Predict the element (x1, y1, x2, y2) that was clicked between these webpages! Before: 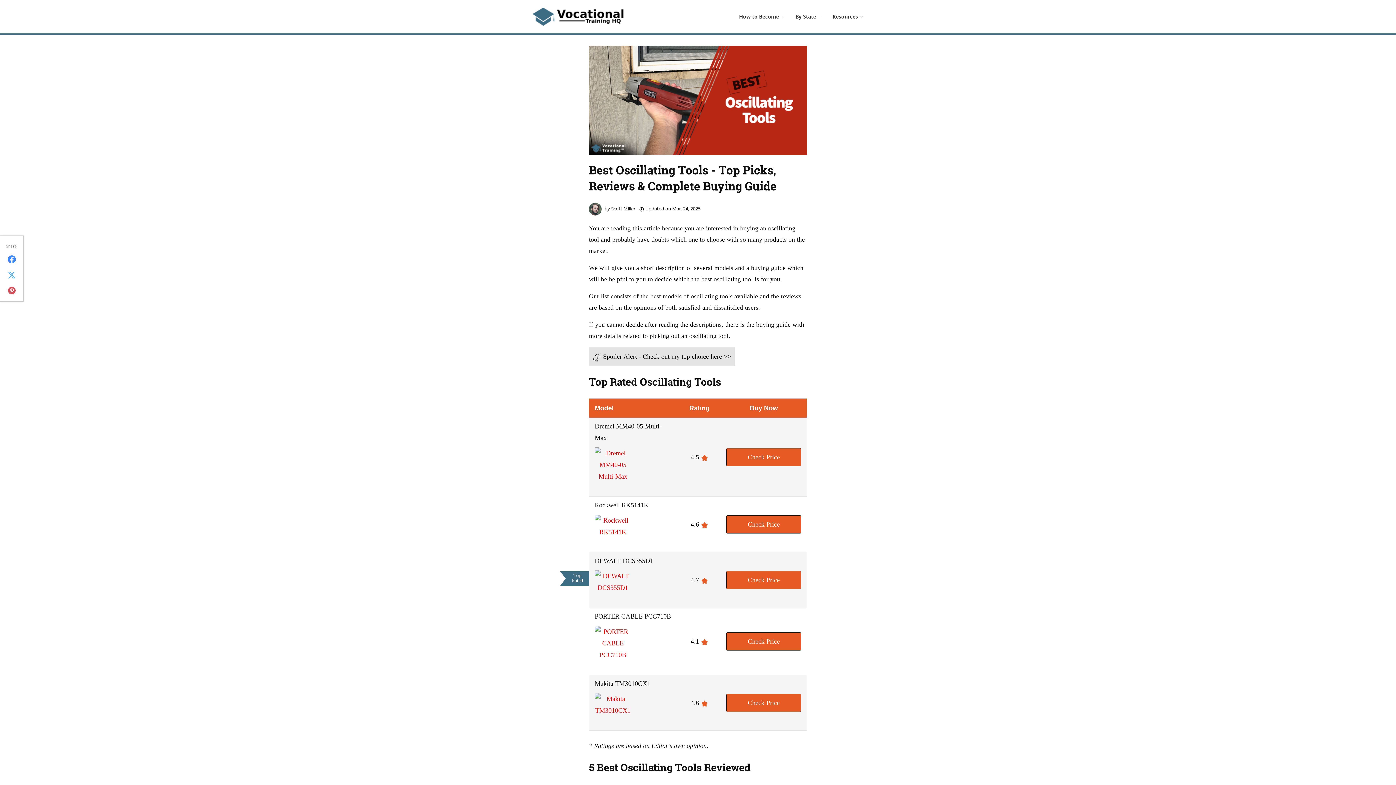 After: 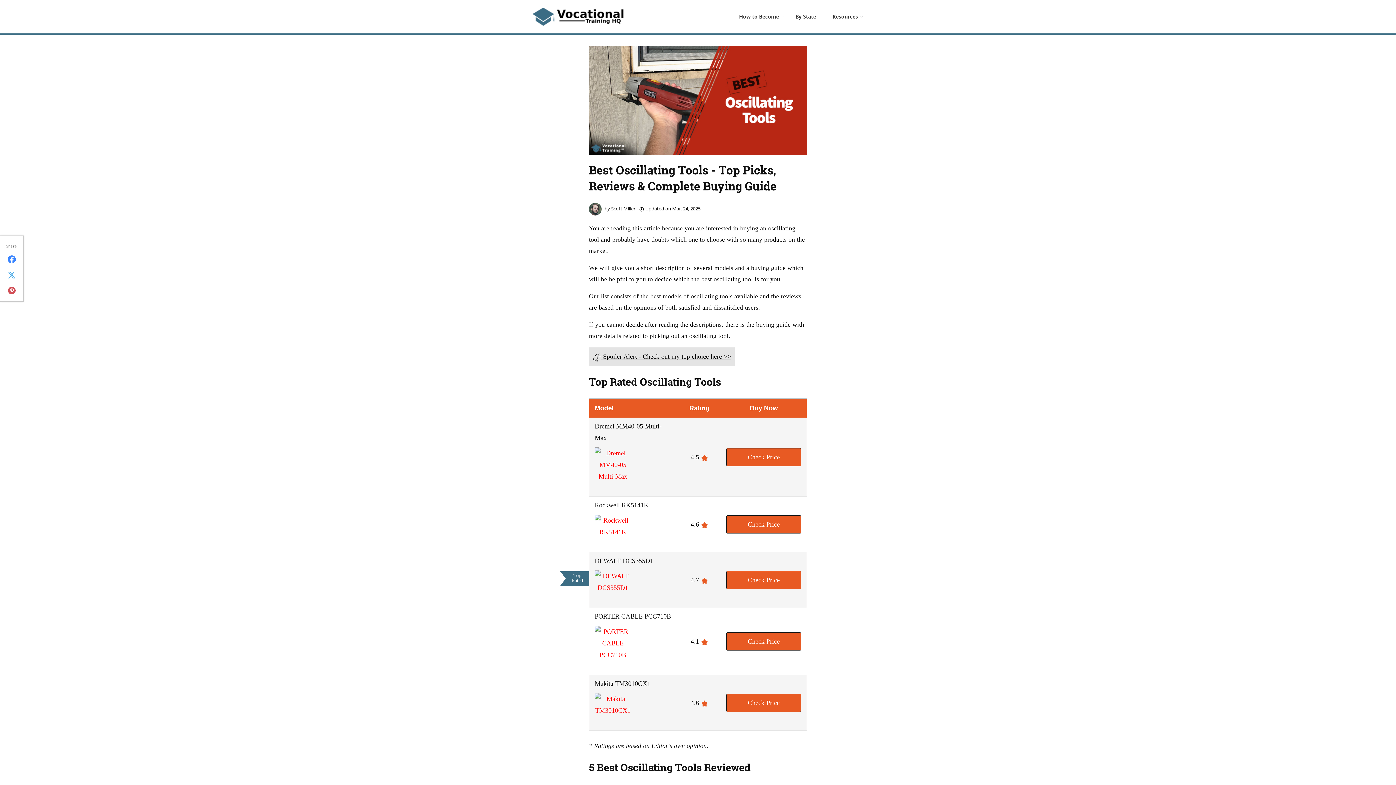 Action: bbox: (589, 347, 734, 366) label:  Spoiler Alert - Check out my top choice here >>